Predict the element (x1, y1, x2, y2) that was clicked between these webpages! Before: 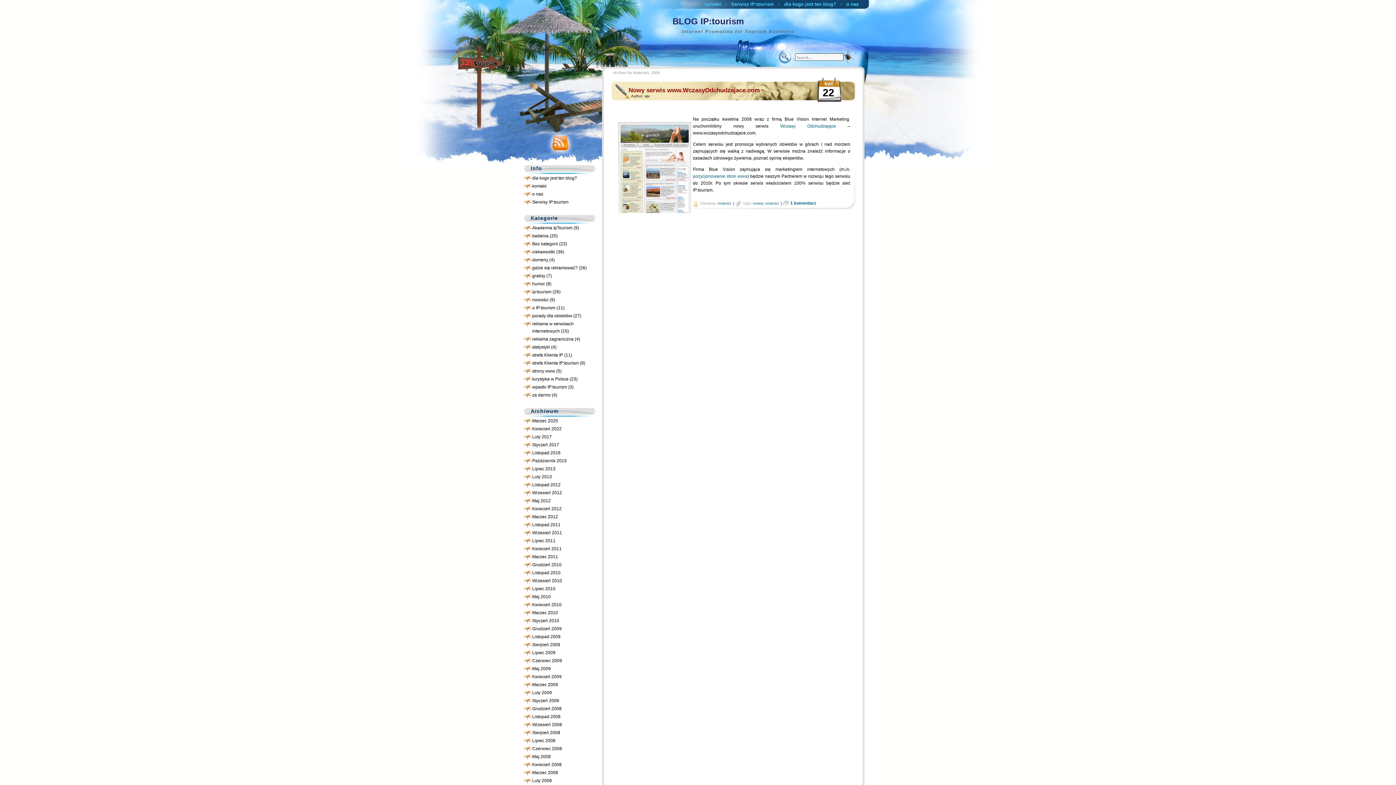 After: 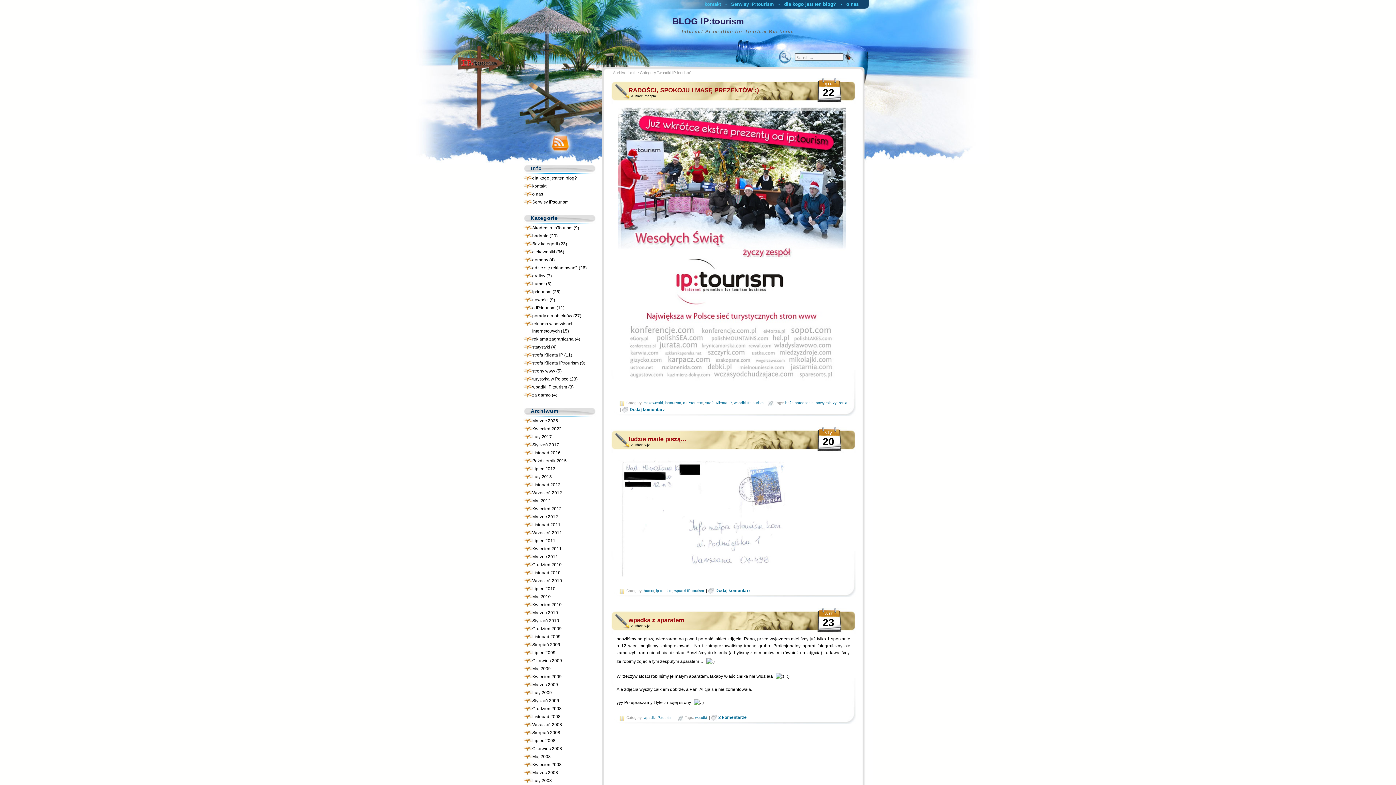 Action: label: wpadki IP:tourism bbox: (532, 384, 567, 389)